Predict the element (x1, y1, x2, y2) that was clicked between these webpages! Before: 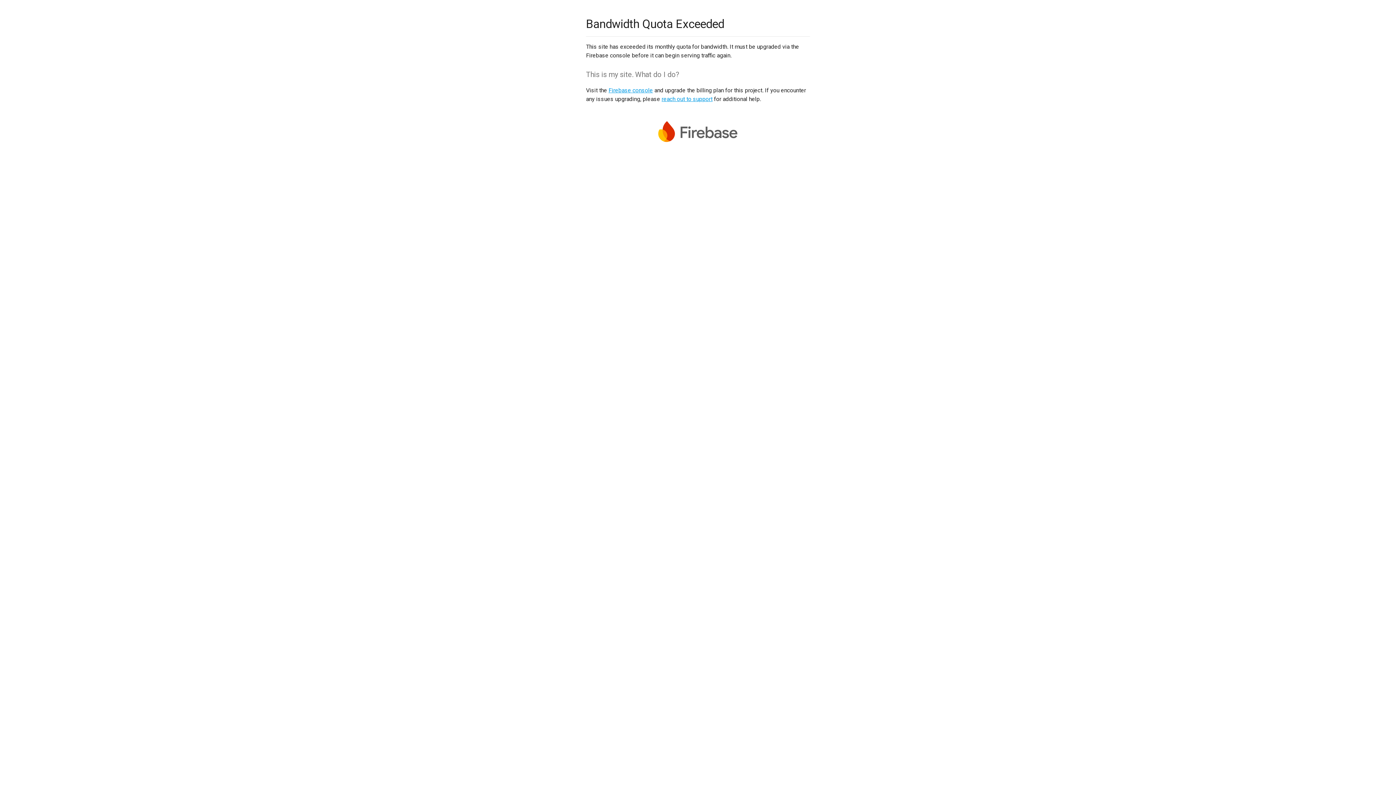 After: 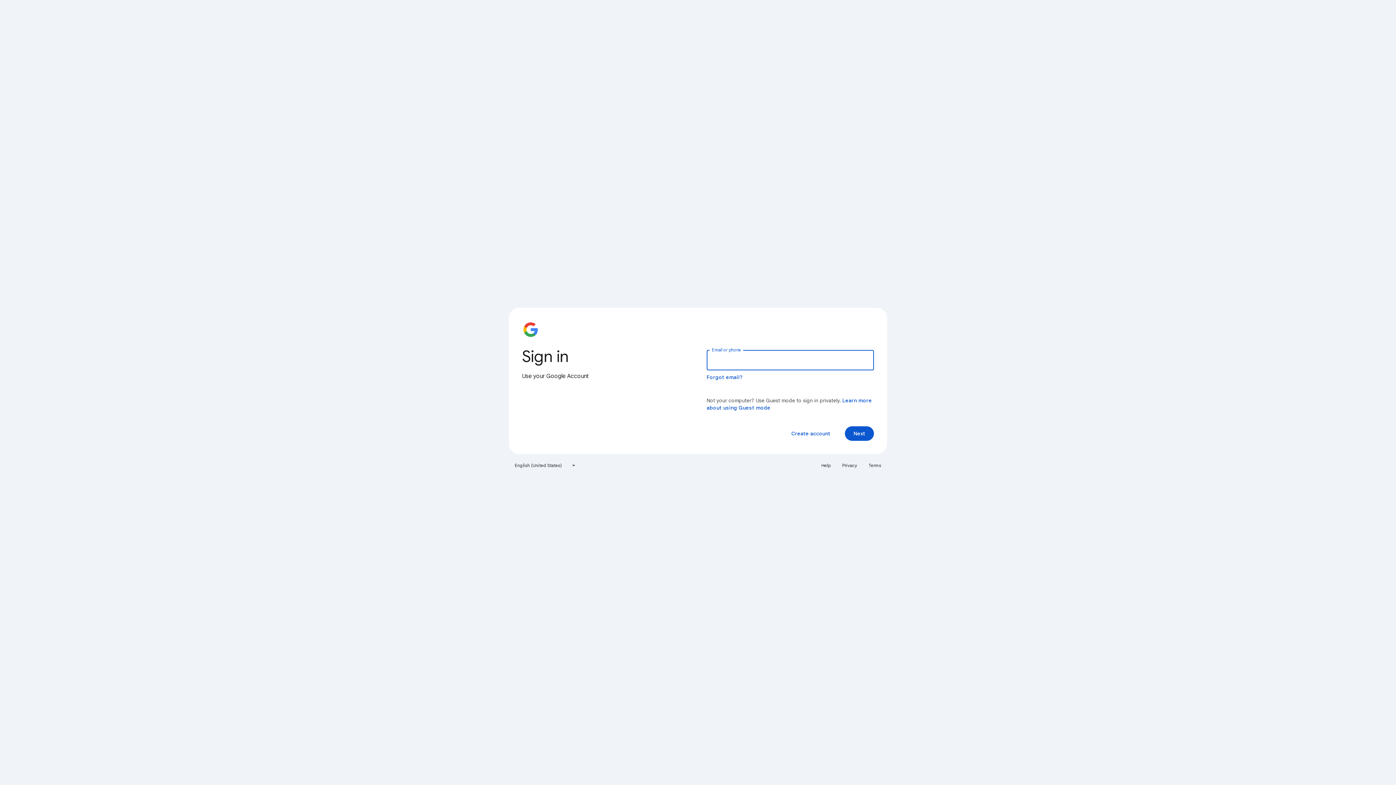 Action: bbox: (608, 86, 653, 93) label: Firebase console